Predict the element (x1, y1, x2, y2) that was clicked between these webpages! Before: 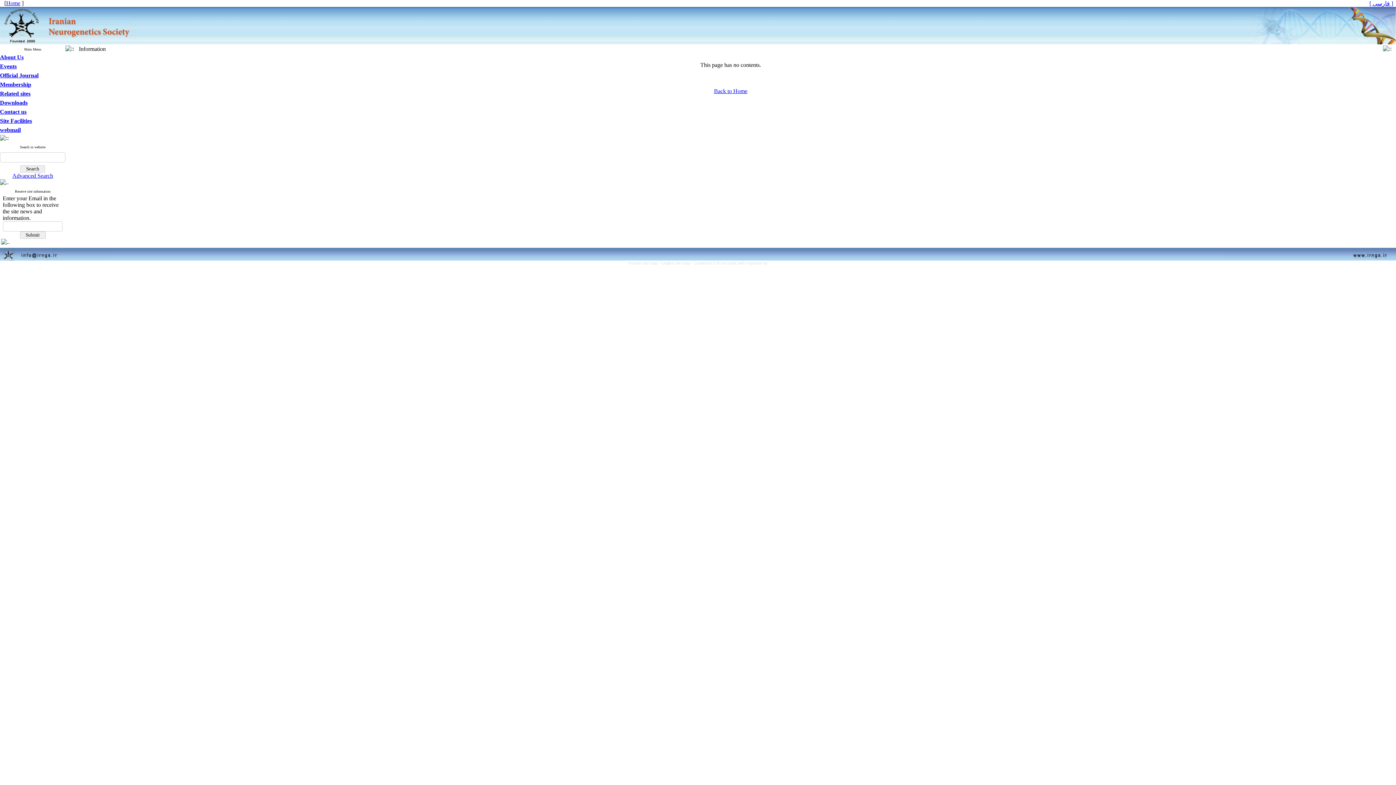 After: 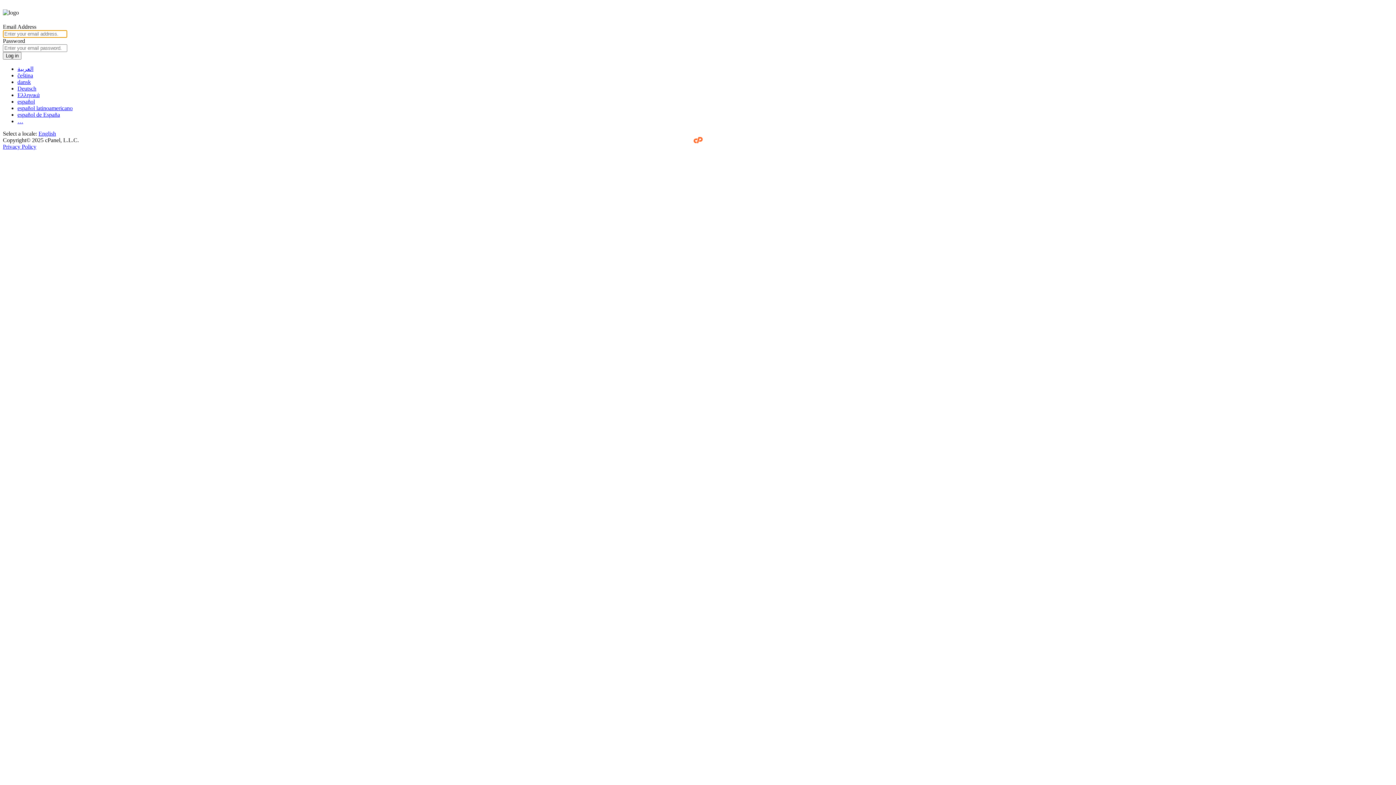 Action: label: webmail bbox: (0, 126, 20, 133)